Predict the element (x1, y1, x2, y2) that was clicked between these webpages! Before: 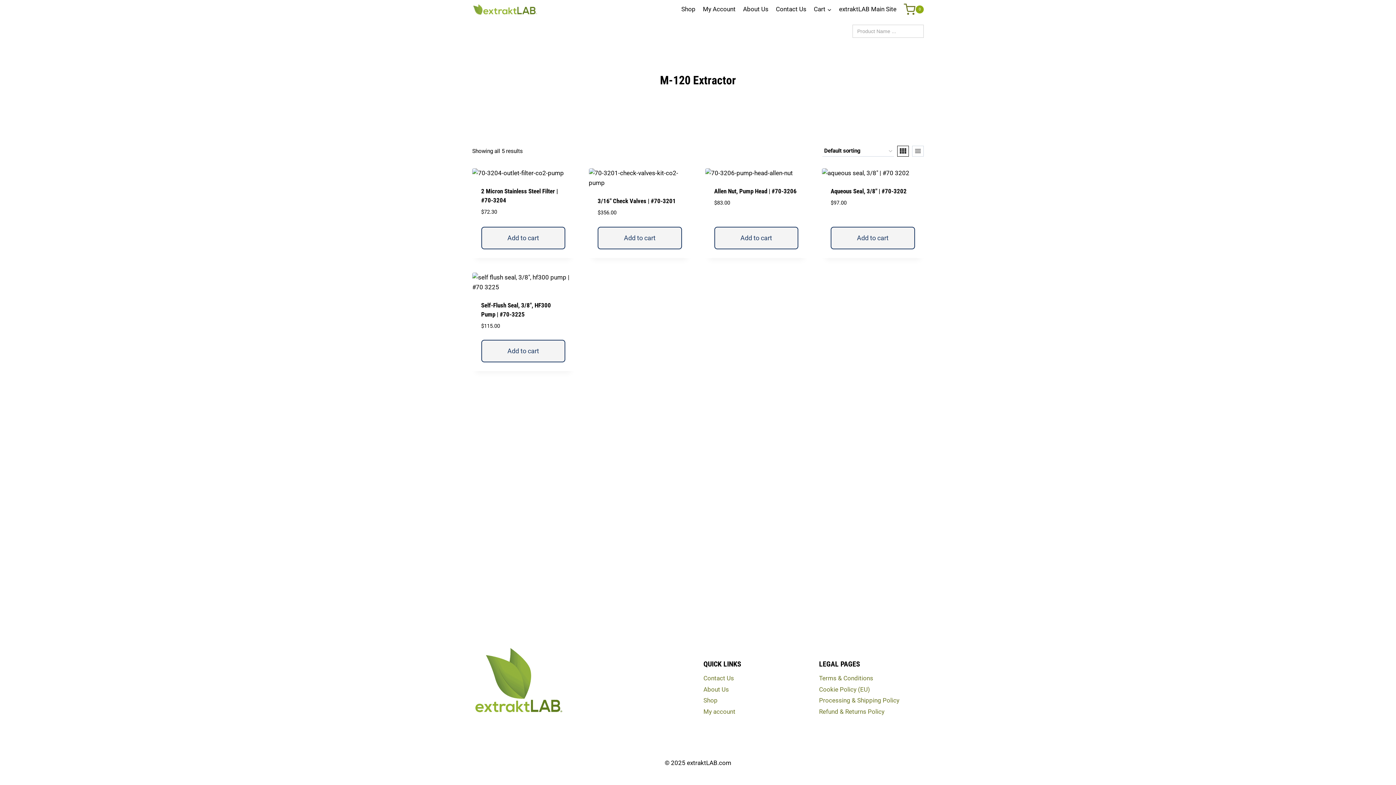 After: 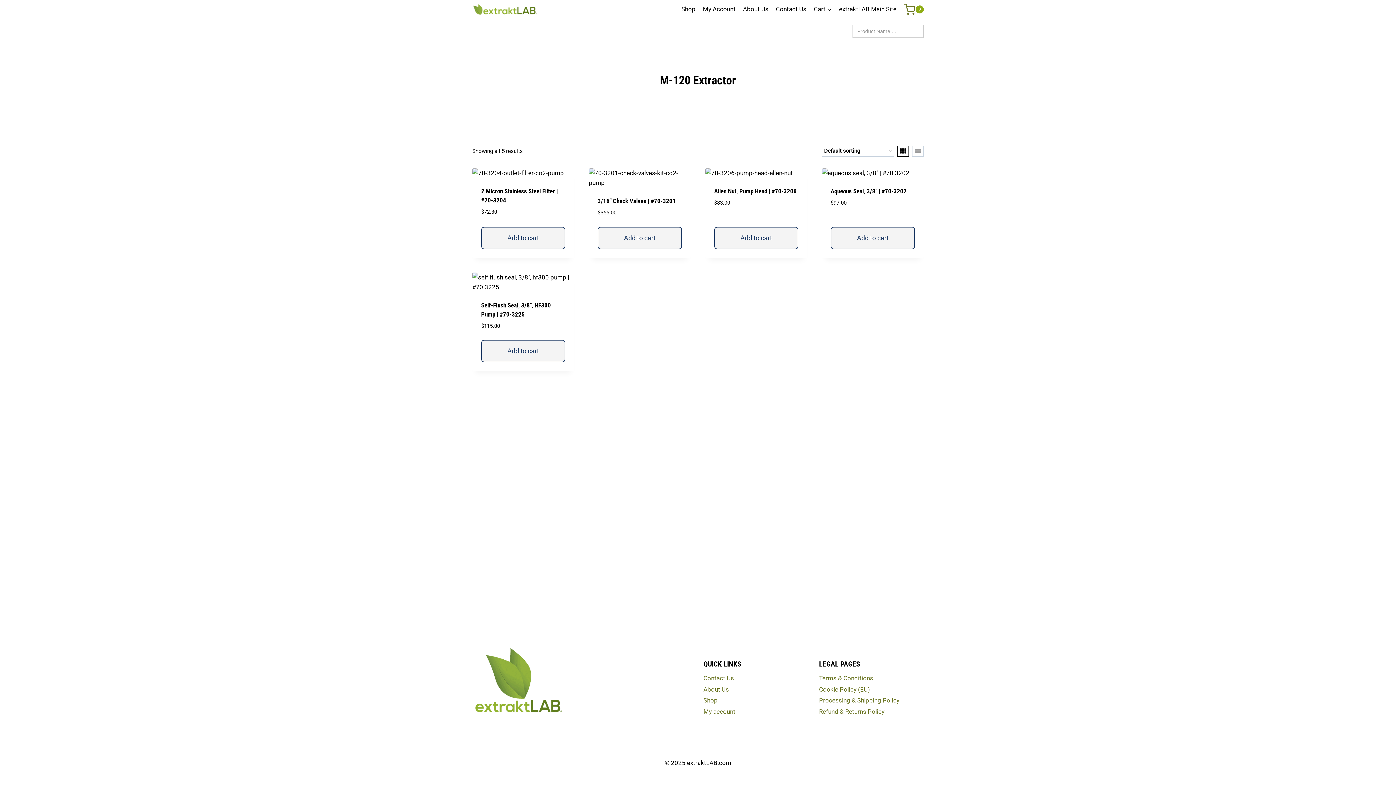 Action: label: 3/16″ Check Valves | #70-3201 bbox: (597, 197, 676, 204)